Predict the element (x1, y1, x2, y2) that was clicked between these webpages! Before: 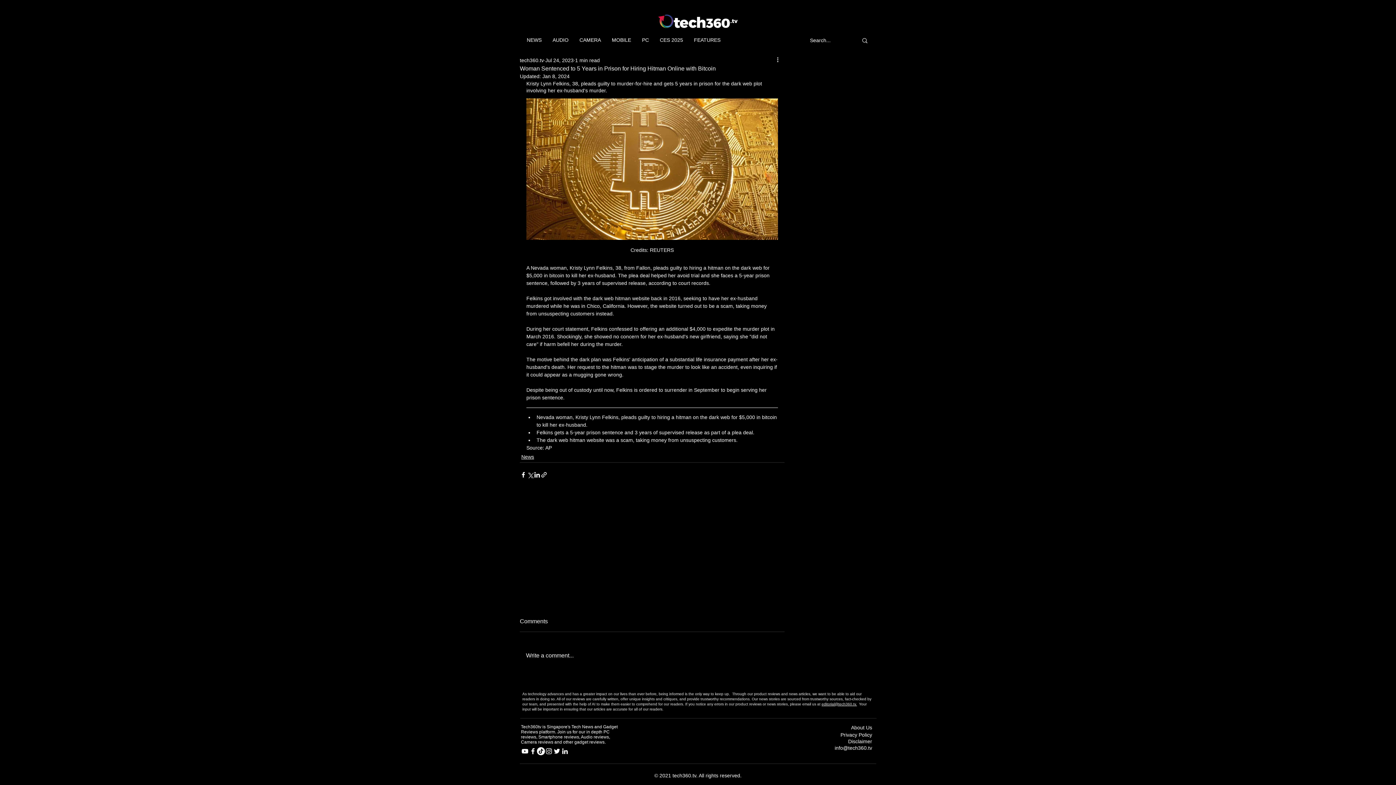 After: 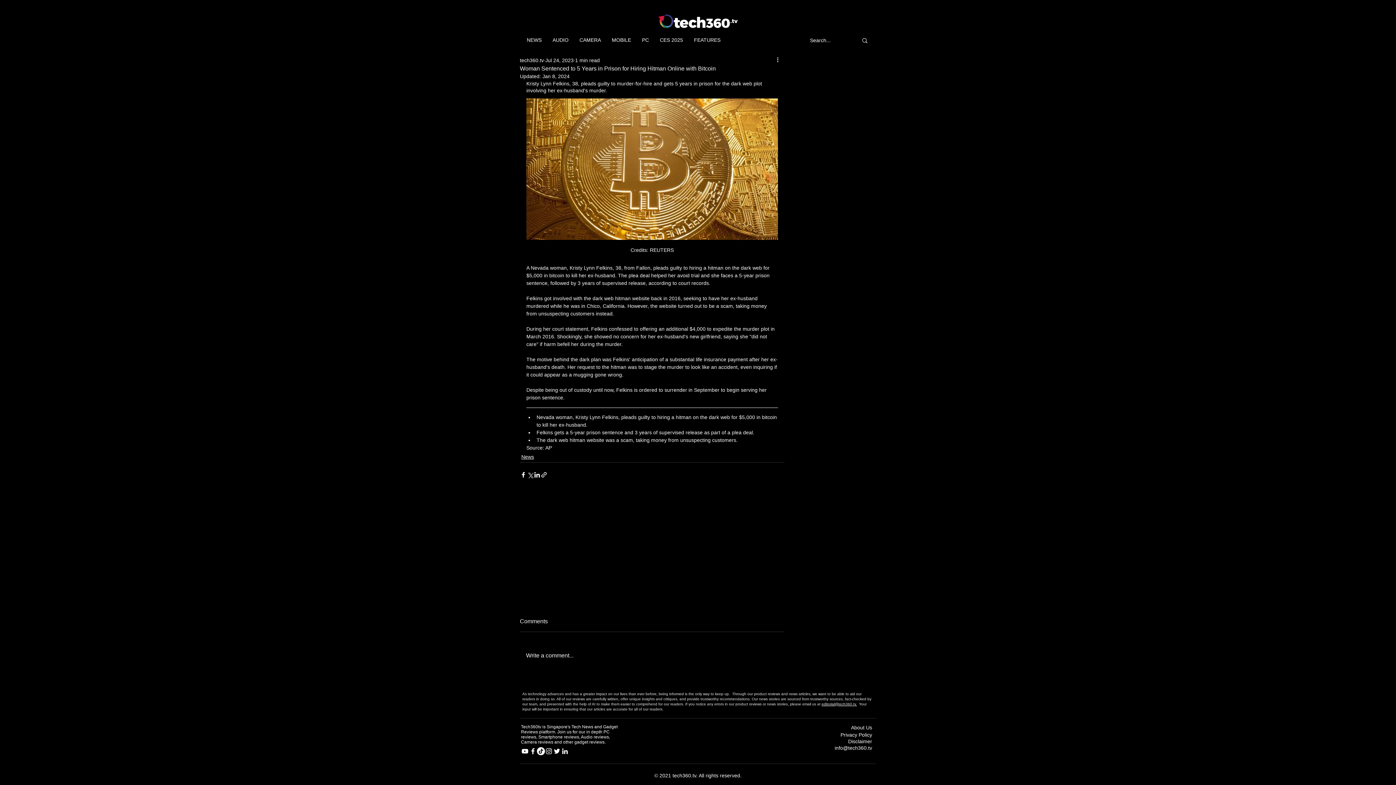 Action: bbox: (529, 747, 537, 755) label: Facebook